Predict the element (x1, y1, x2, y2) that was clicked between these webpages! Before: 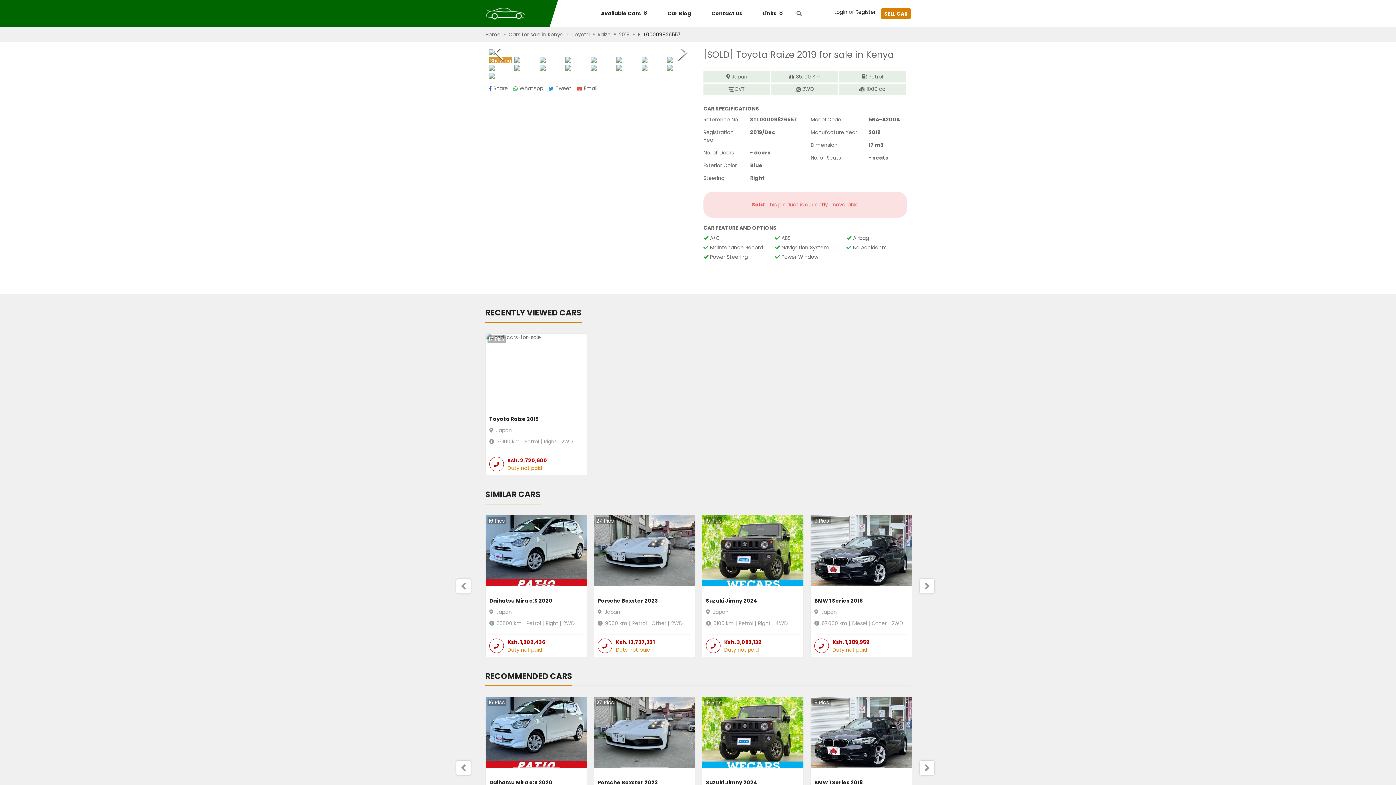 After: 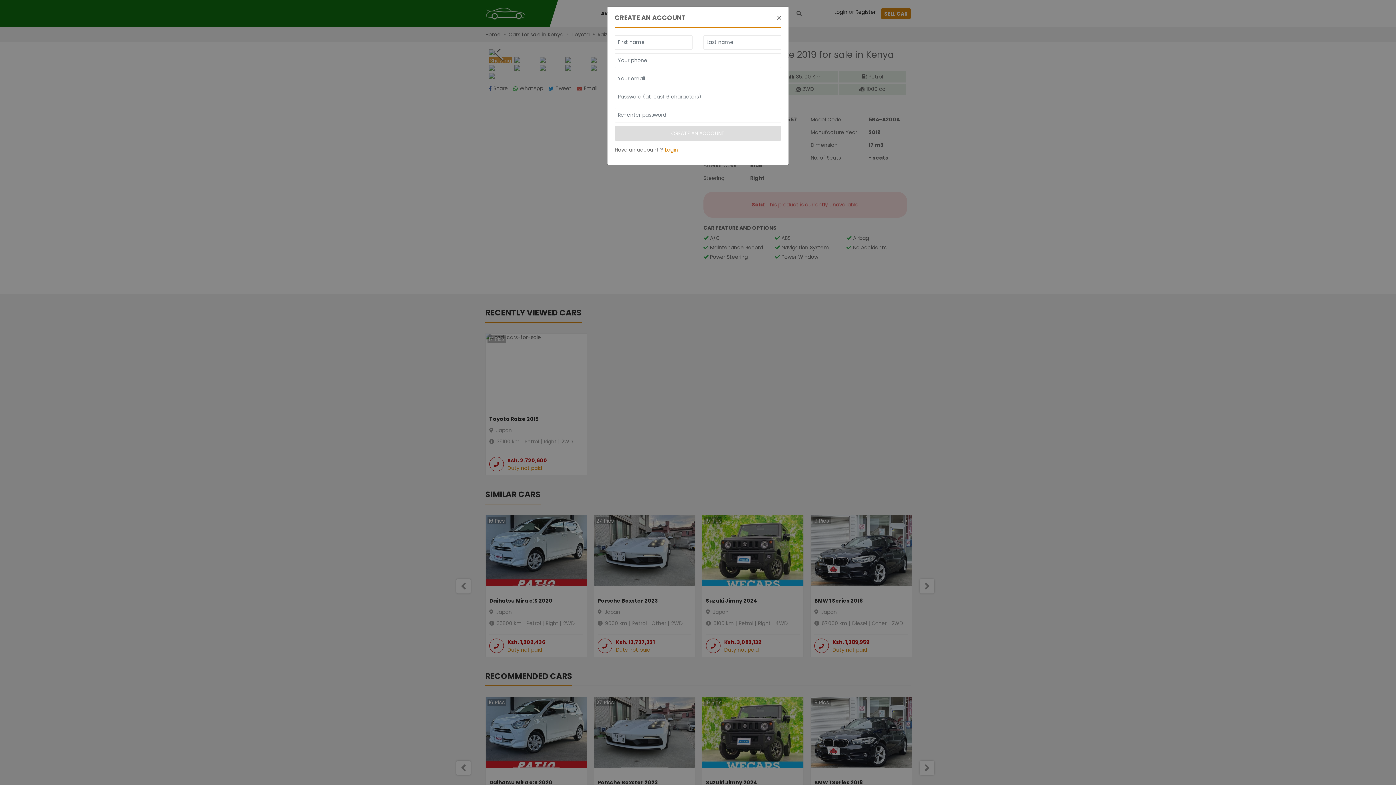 Action: bbox: (855, 8, 876, 15) label: Register